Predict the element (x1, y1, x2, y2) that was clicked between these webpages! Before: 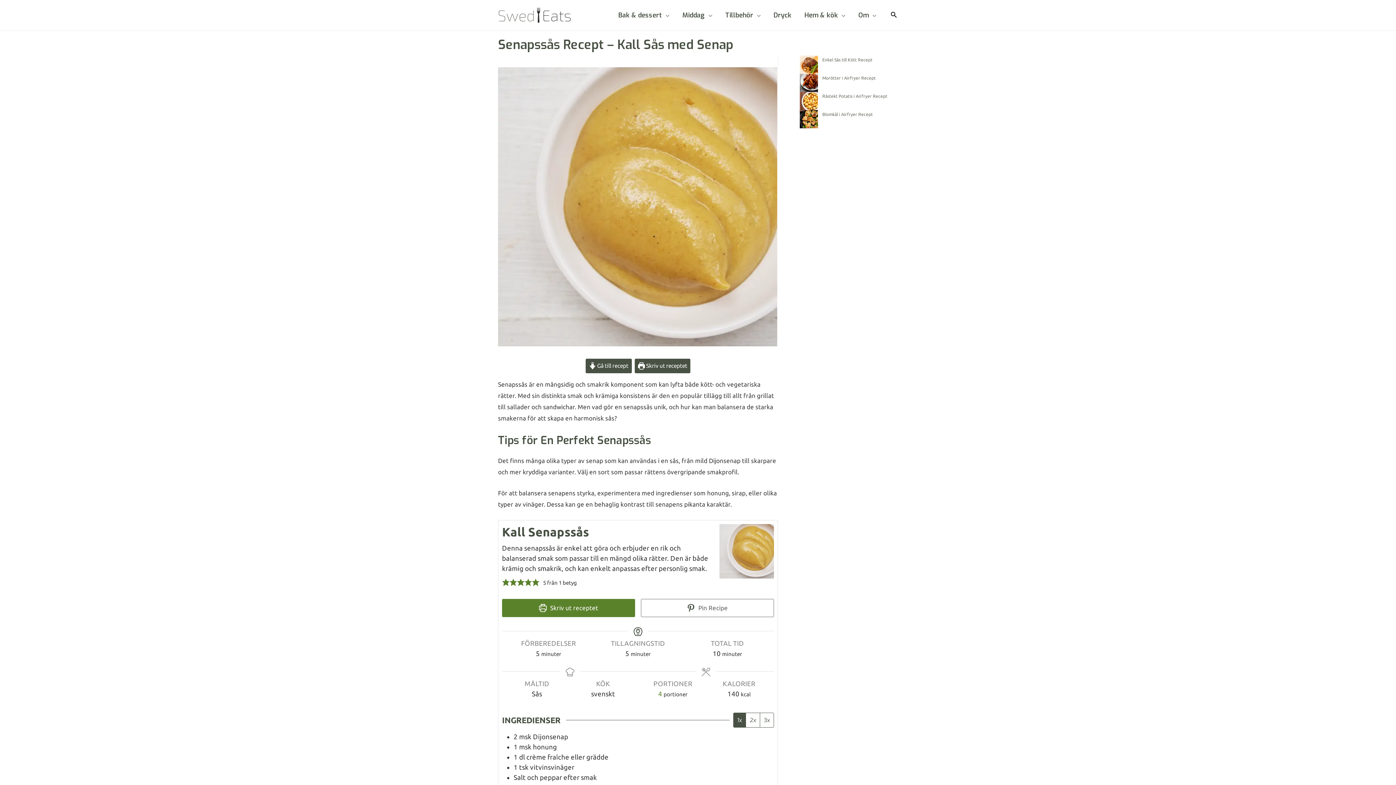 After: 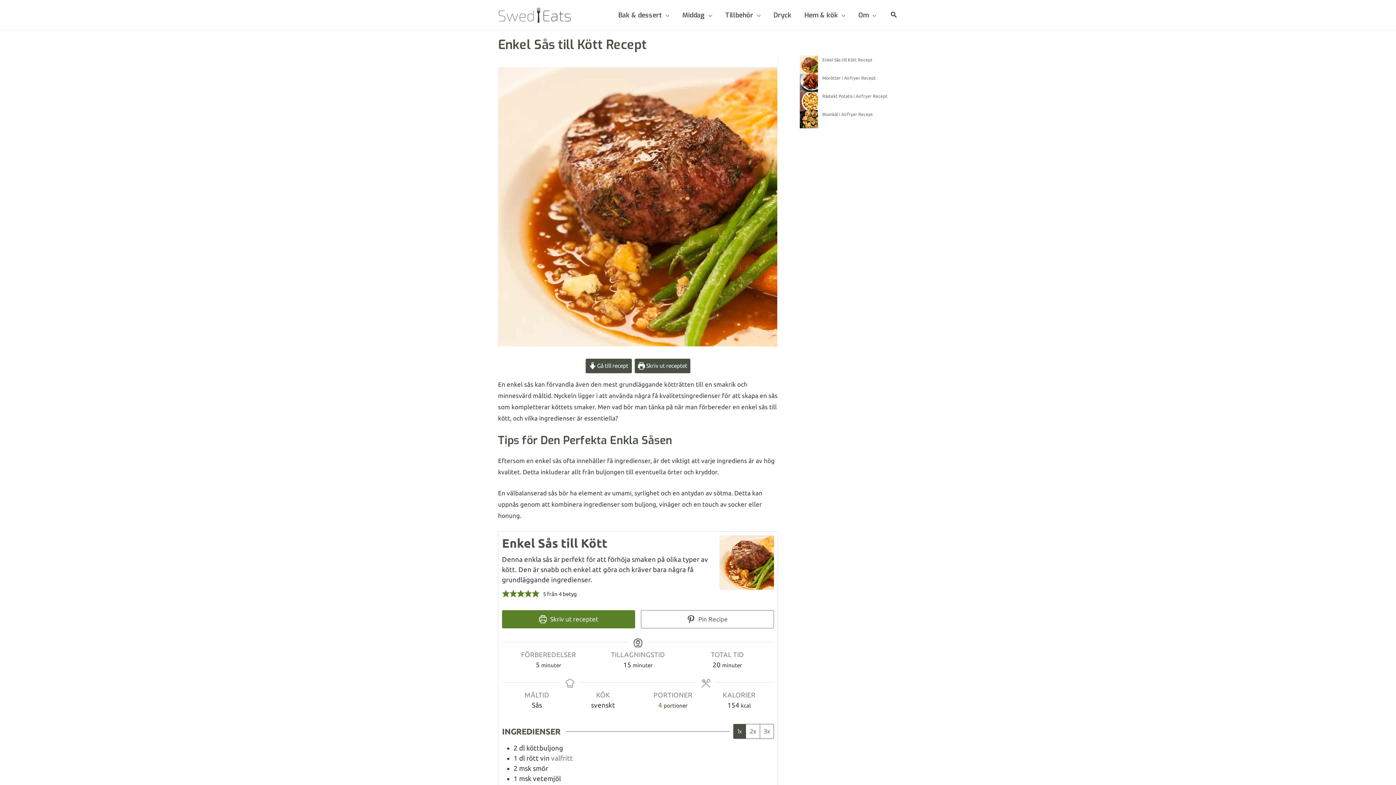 Action: label: Enkel Sås till Kött Recept bbox: (822, 57, 872, 62)